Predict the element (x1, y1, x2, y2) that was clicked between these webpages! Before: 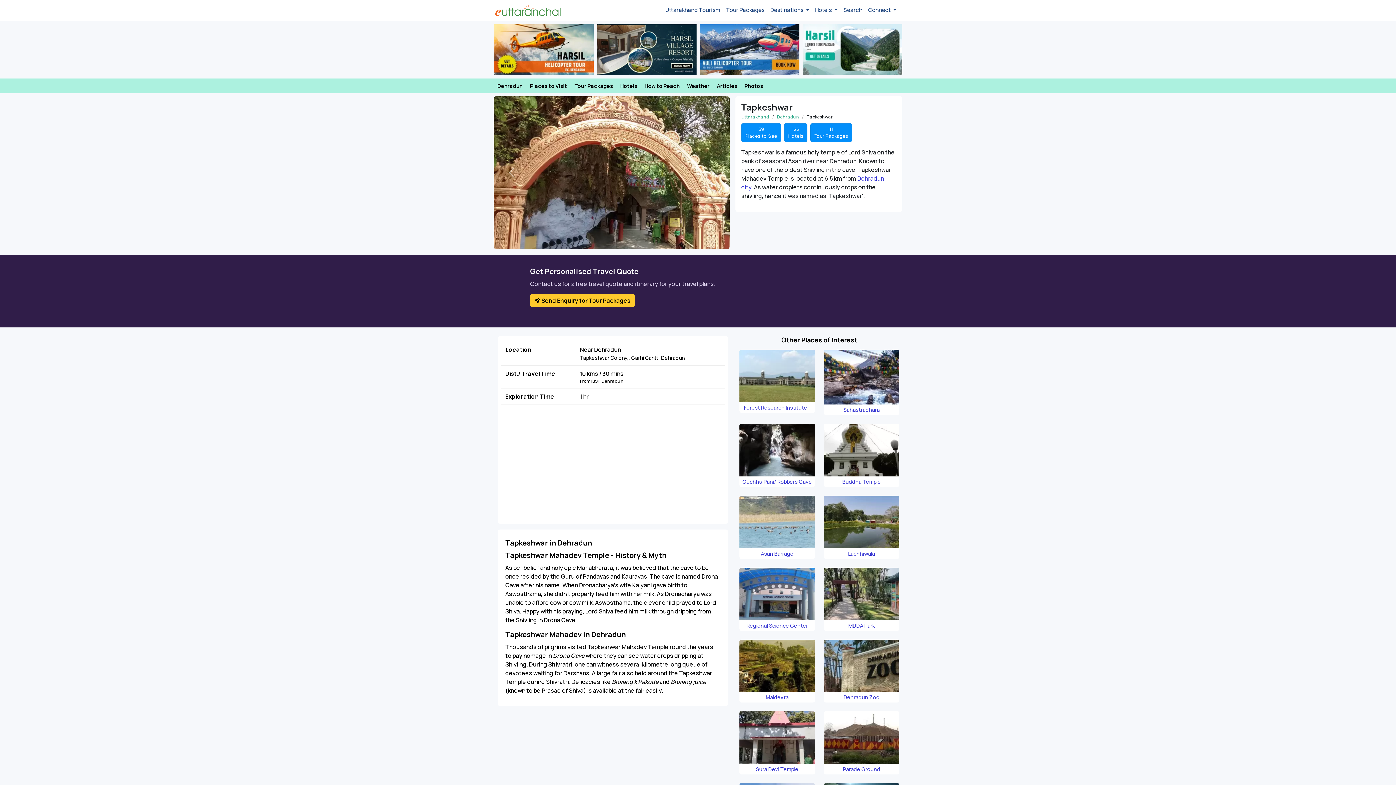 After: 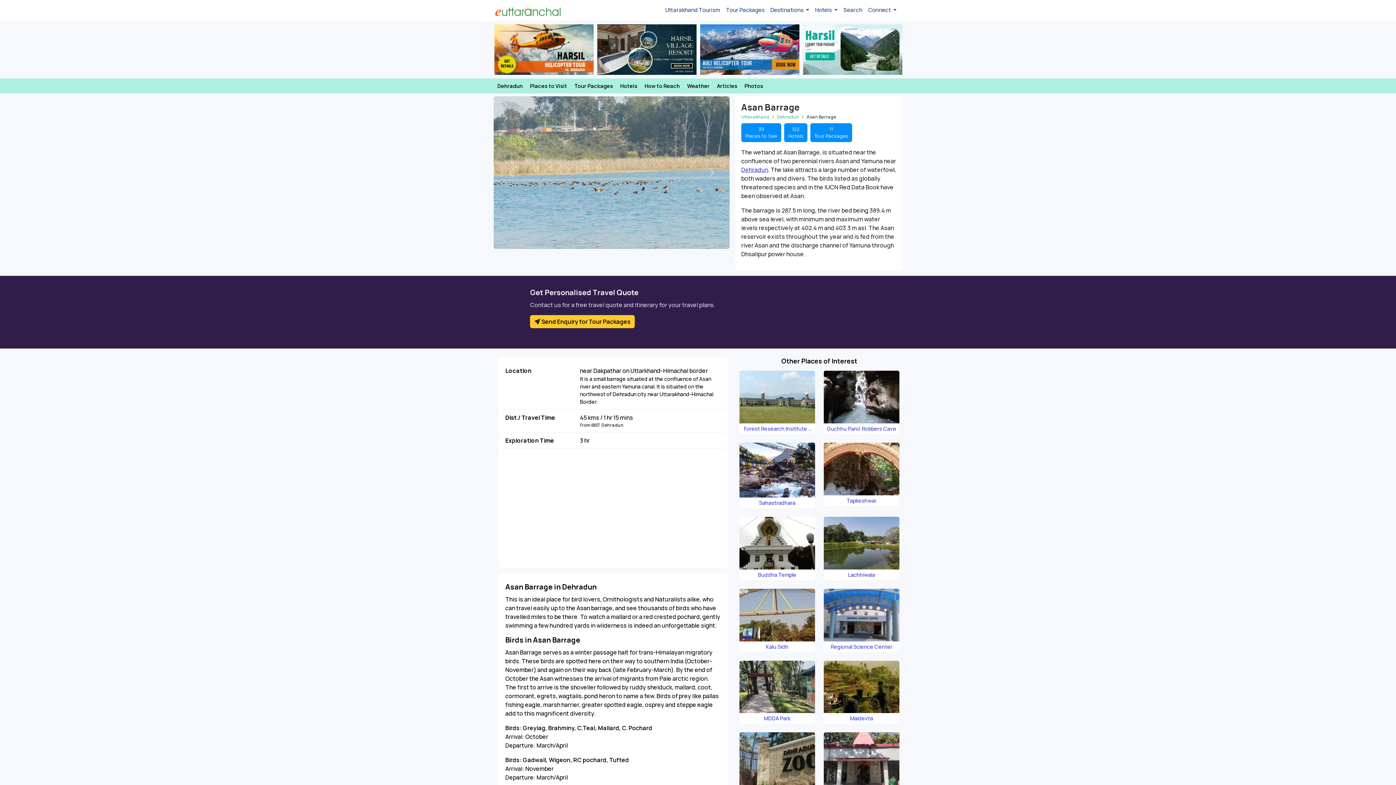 Action: bbox: (739, 518, 815, 525)